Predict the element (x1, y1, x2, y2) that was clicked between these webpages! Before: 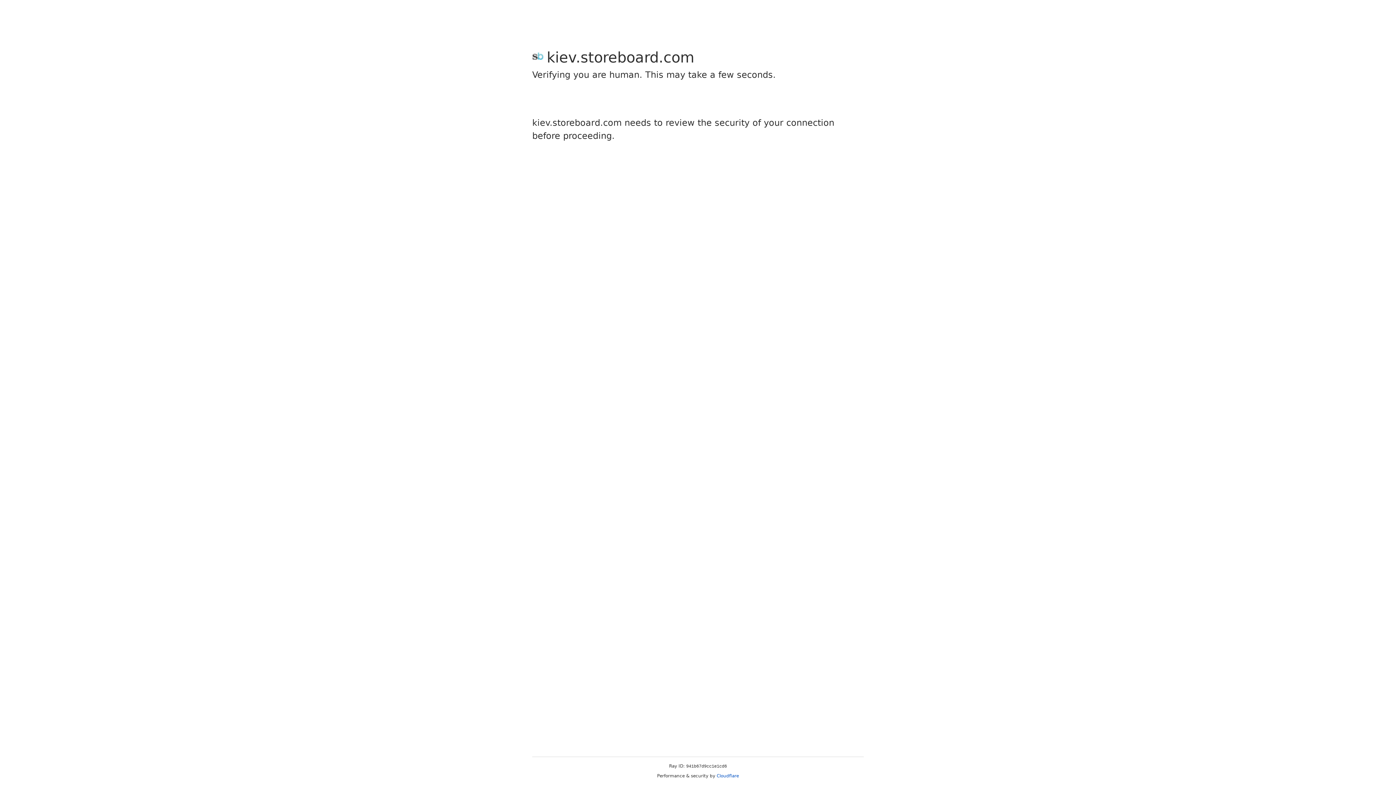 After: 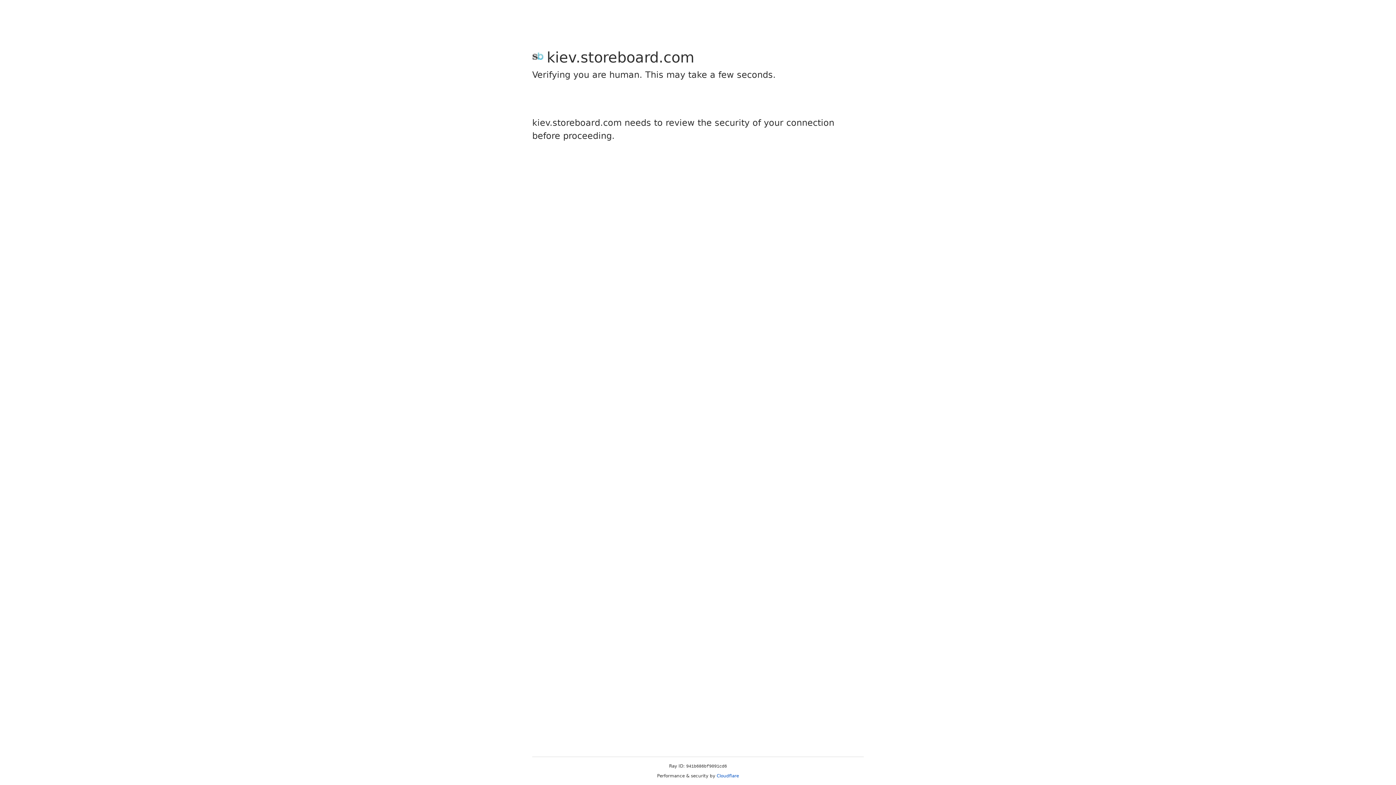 Action: bbox: (716, 773, 739, 778) label: Cloudflare